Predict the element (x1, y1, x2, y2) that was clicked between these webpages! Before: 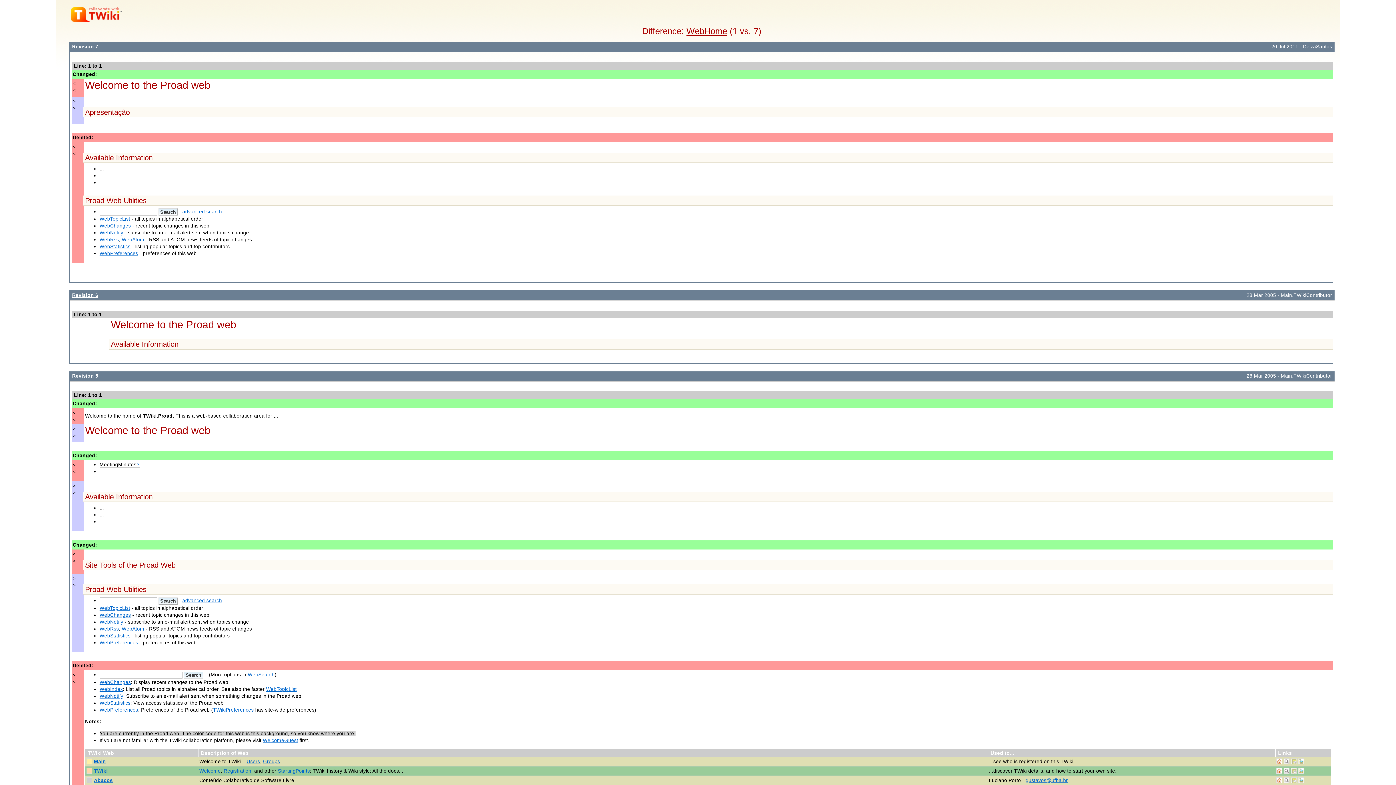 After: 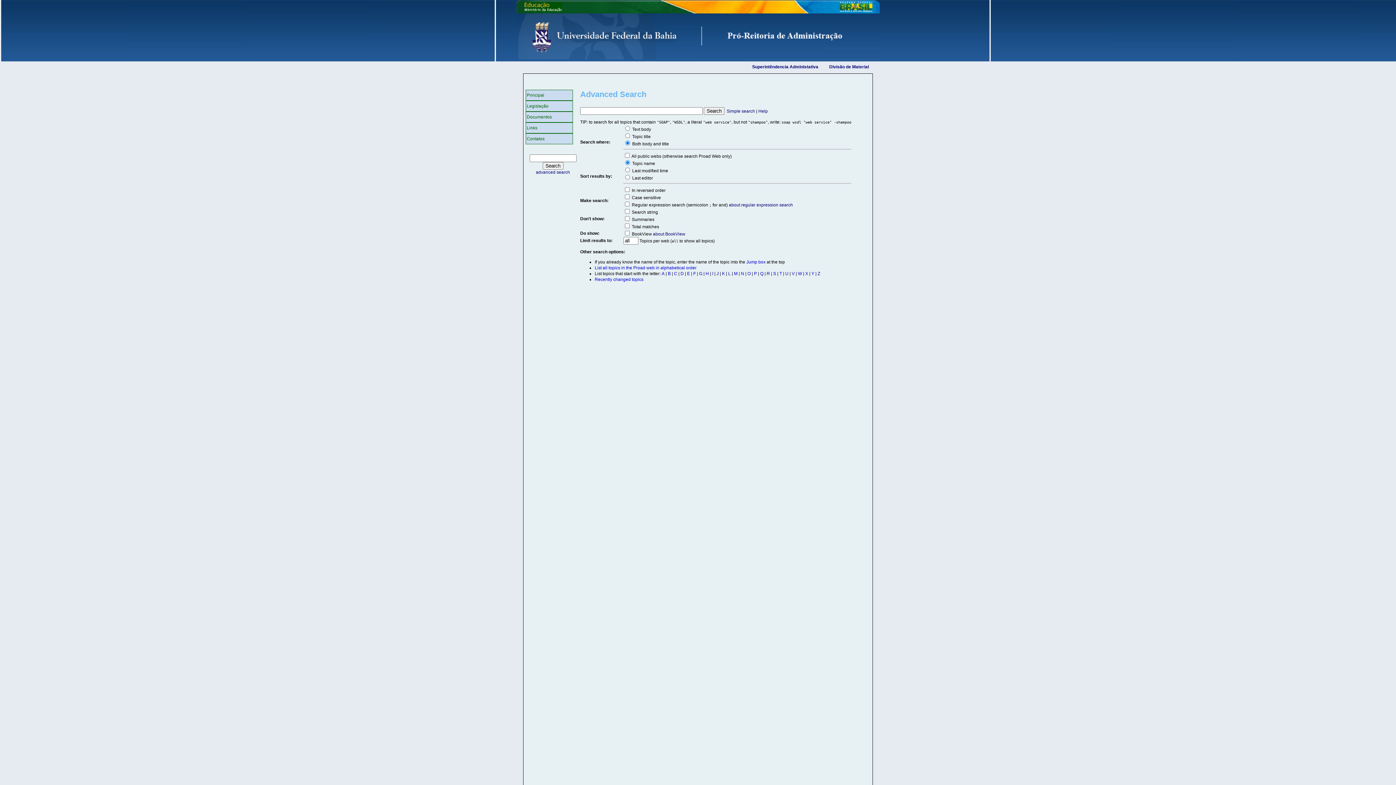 Action: bbox: (182, 598, 222, 603) label: advanced search